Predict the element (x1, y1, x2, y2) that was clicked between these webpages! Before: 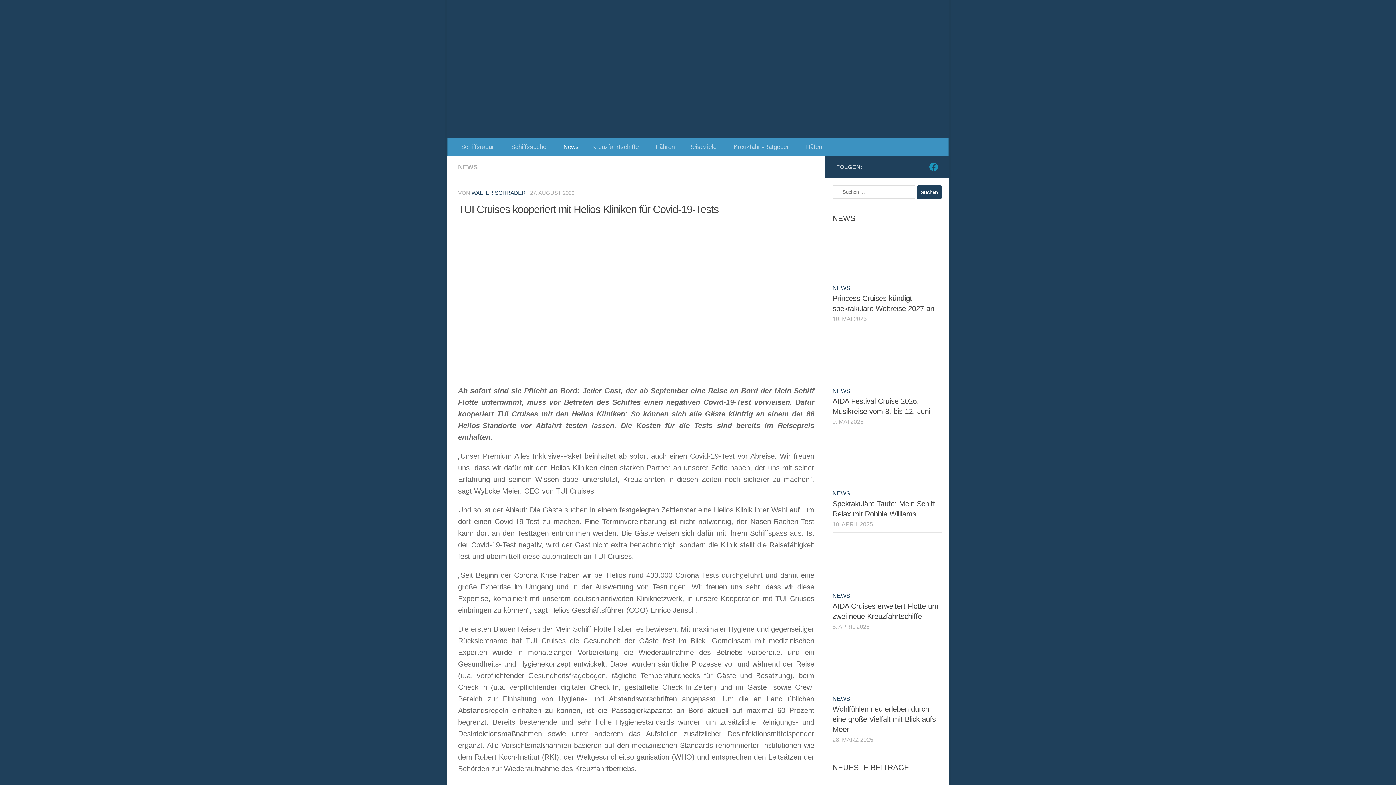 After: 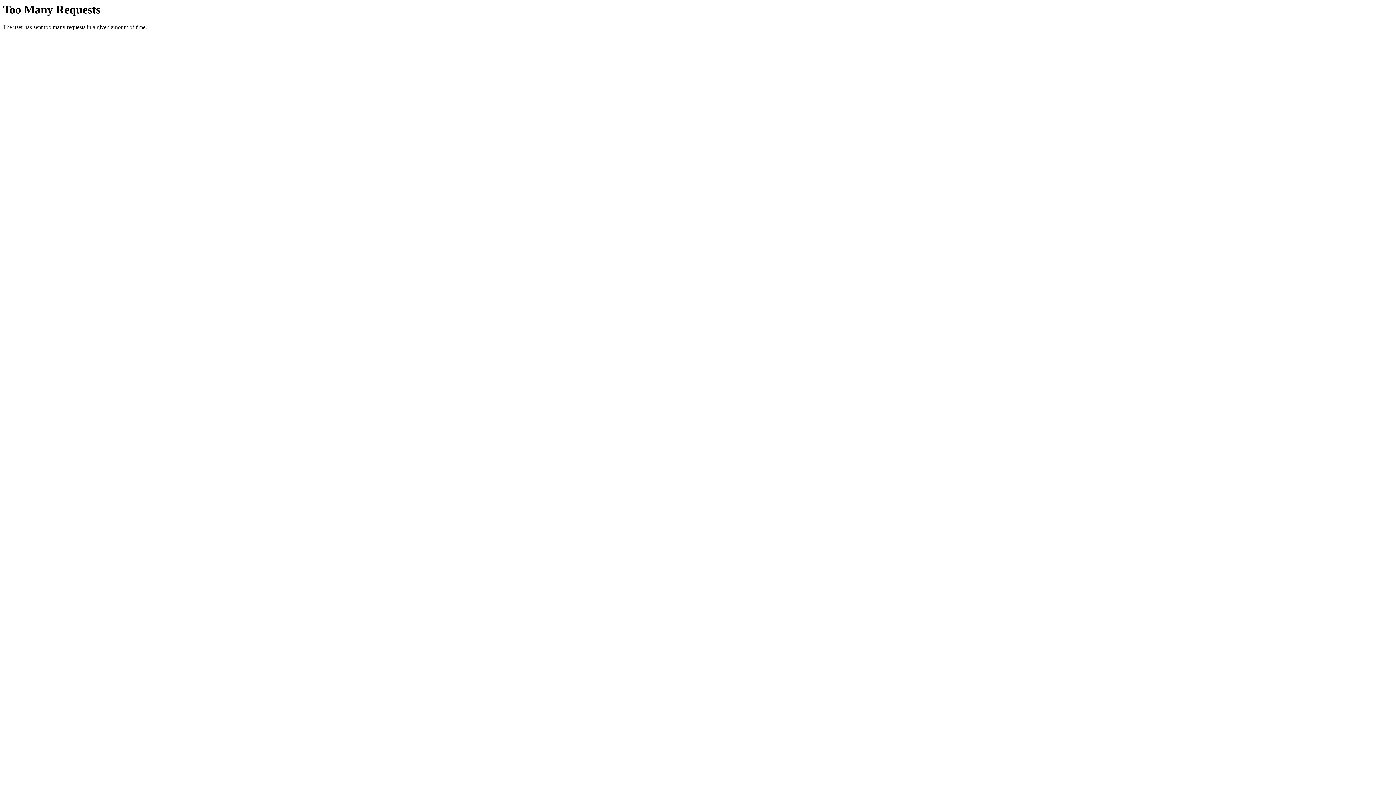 Action: label: NEWS bbox: (458, 163, 477, 170)